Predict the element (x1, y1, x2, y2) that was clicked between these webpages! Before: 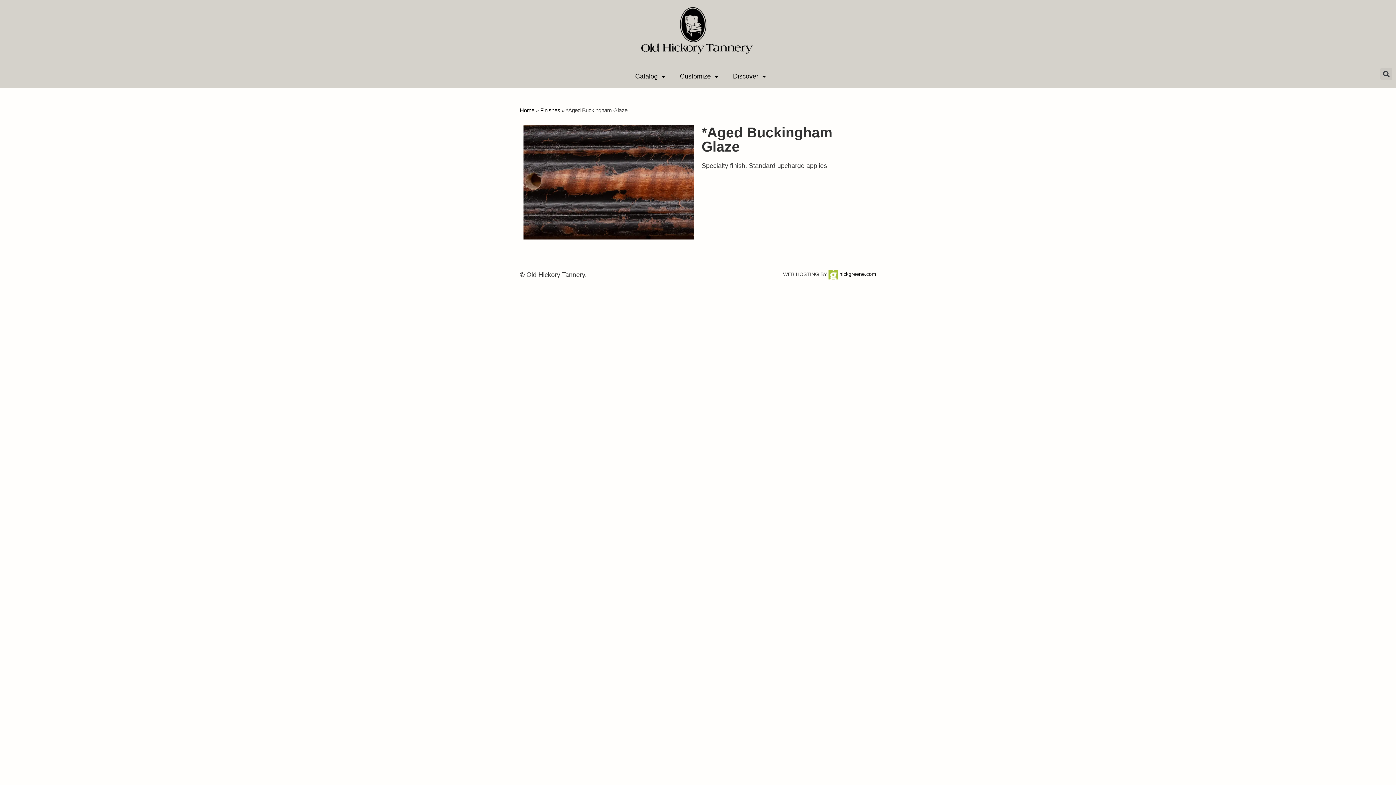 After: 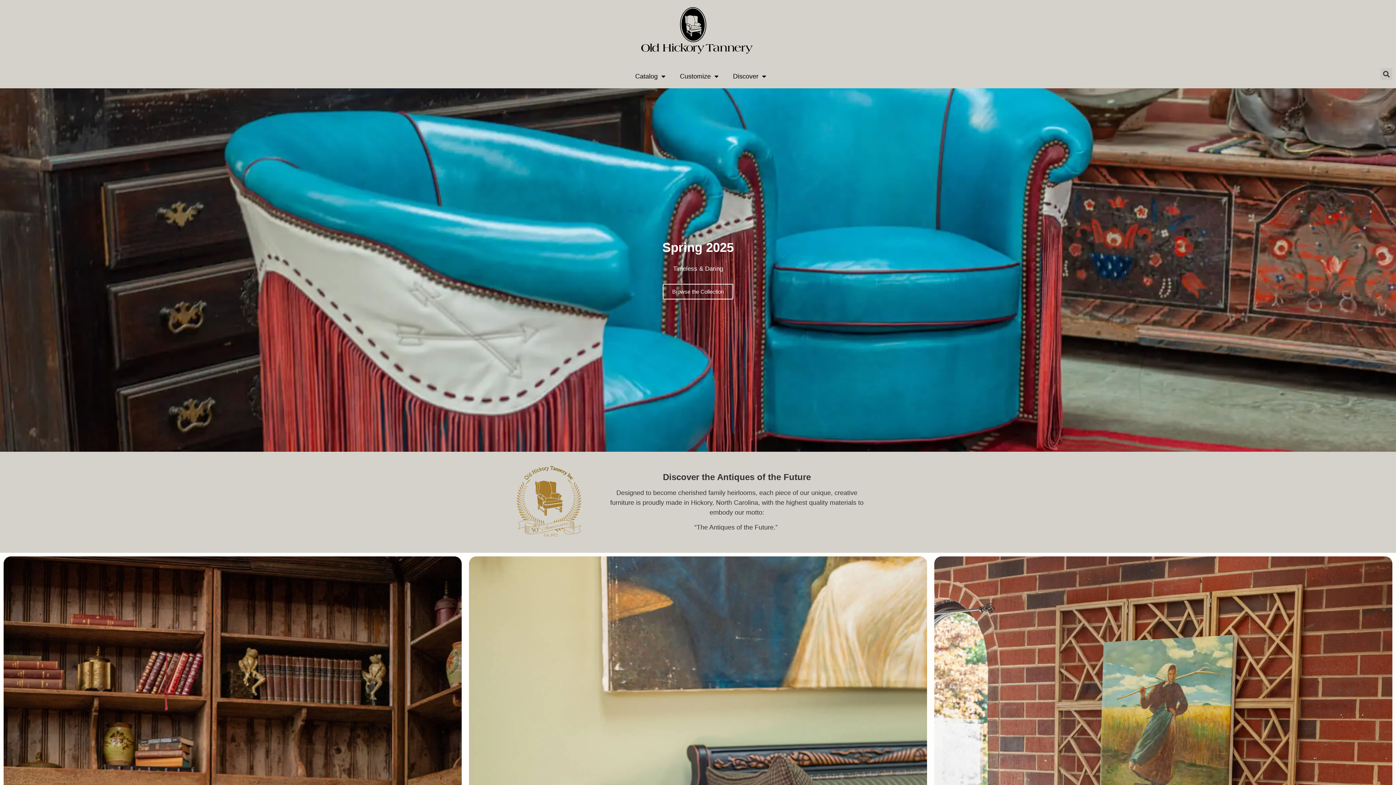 Action: bbox: (623, 3, 763, 60)